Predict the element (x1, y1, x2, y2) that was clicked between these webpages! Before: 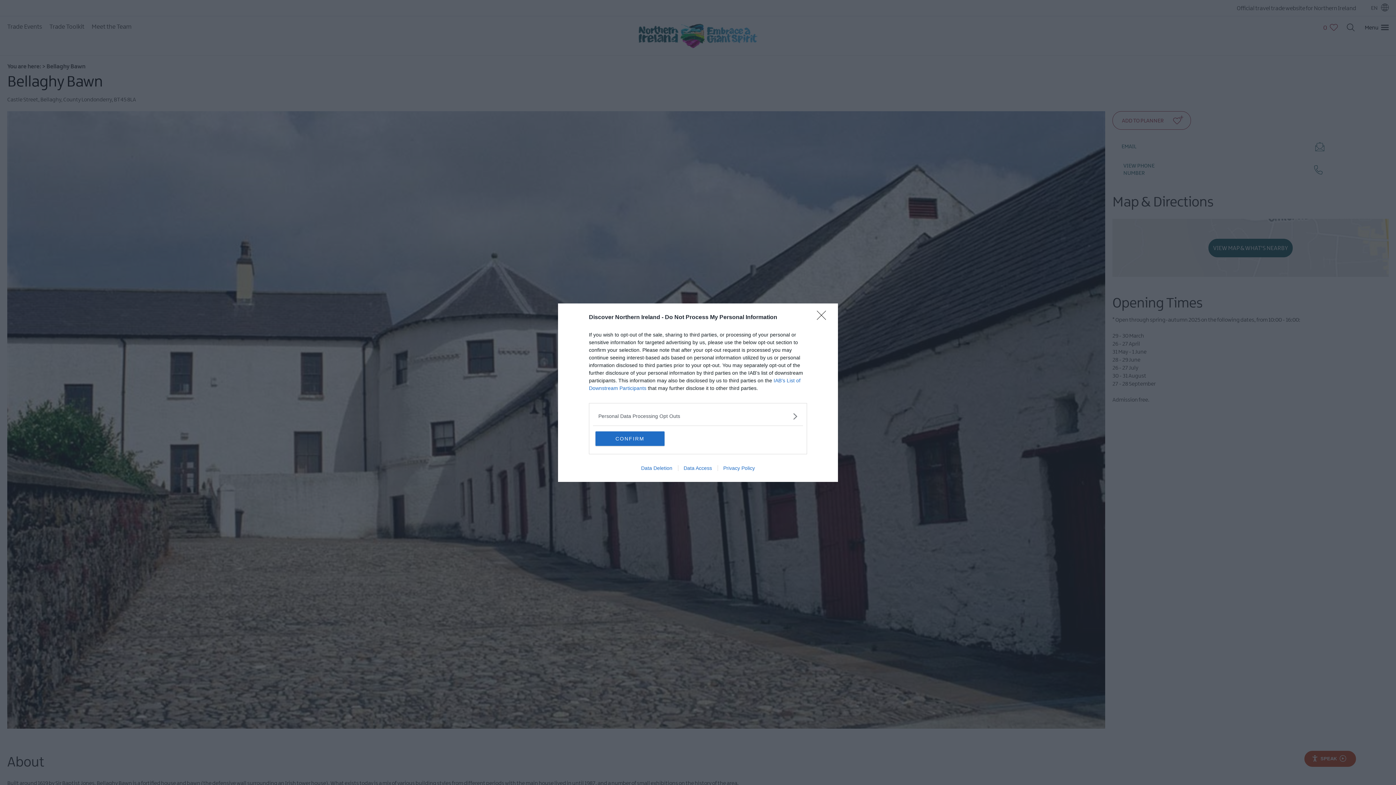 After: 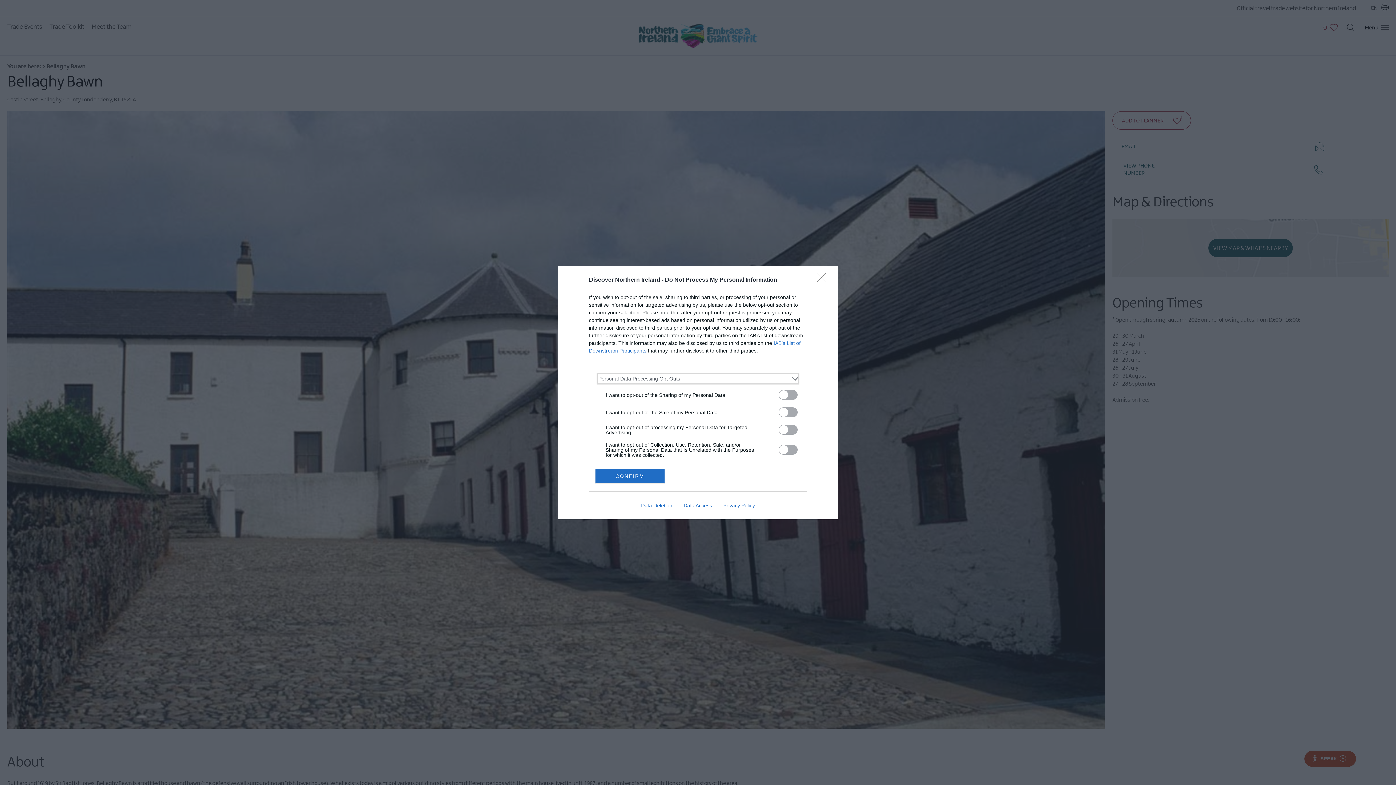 Action: bbox: (598, 412, 797, 420) label: Opt-Outs